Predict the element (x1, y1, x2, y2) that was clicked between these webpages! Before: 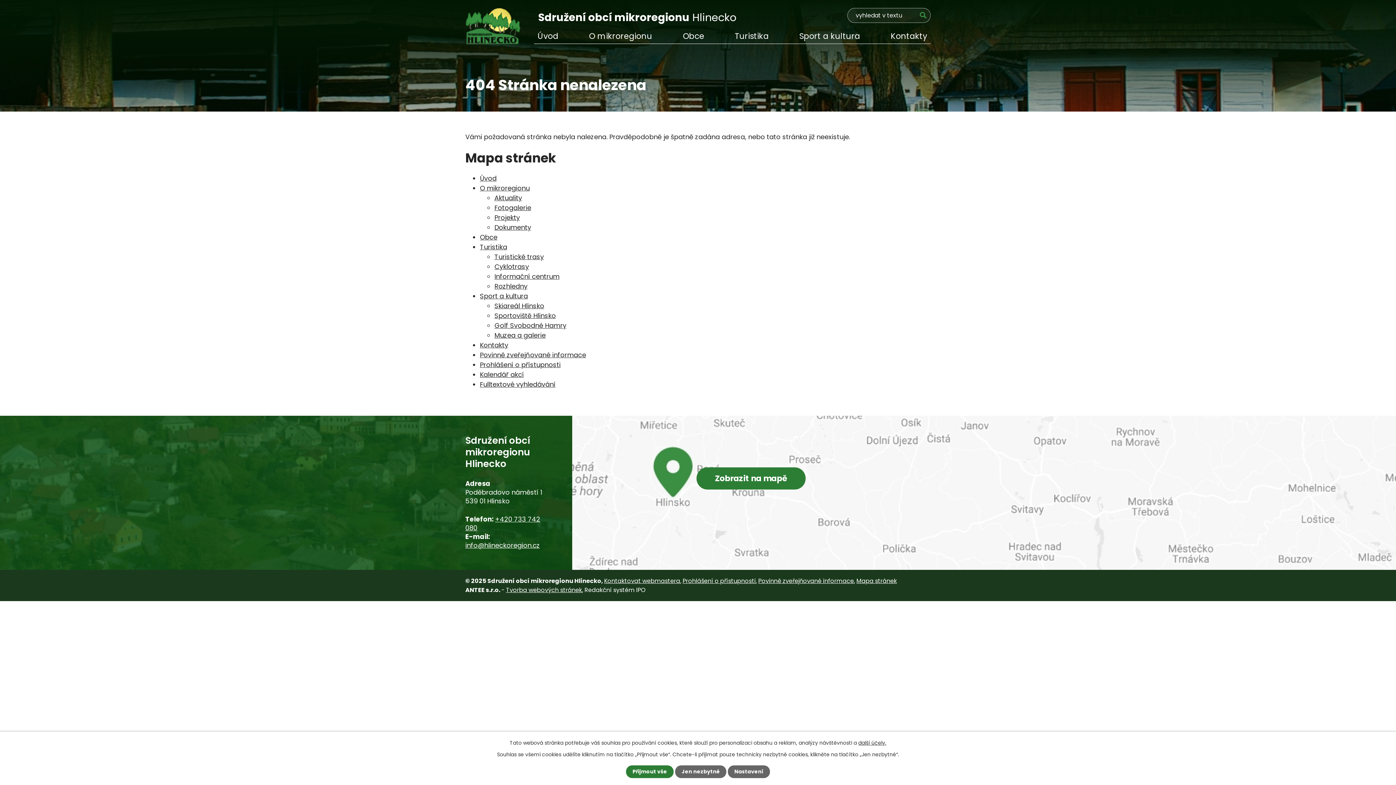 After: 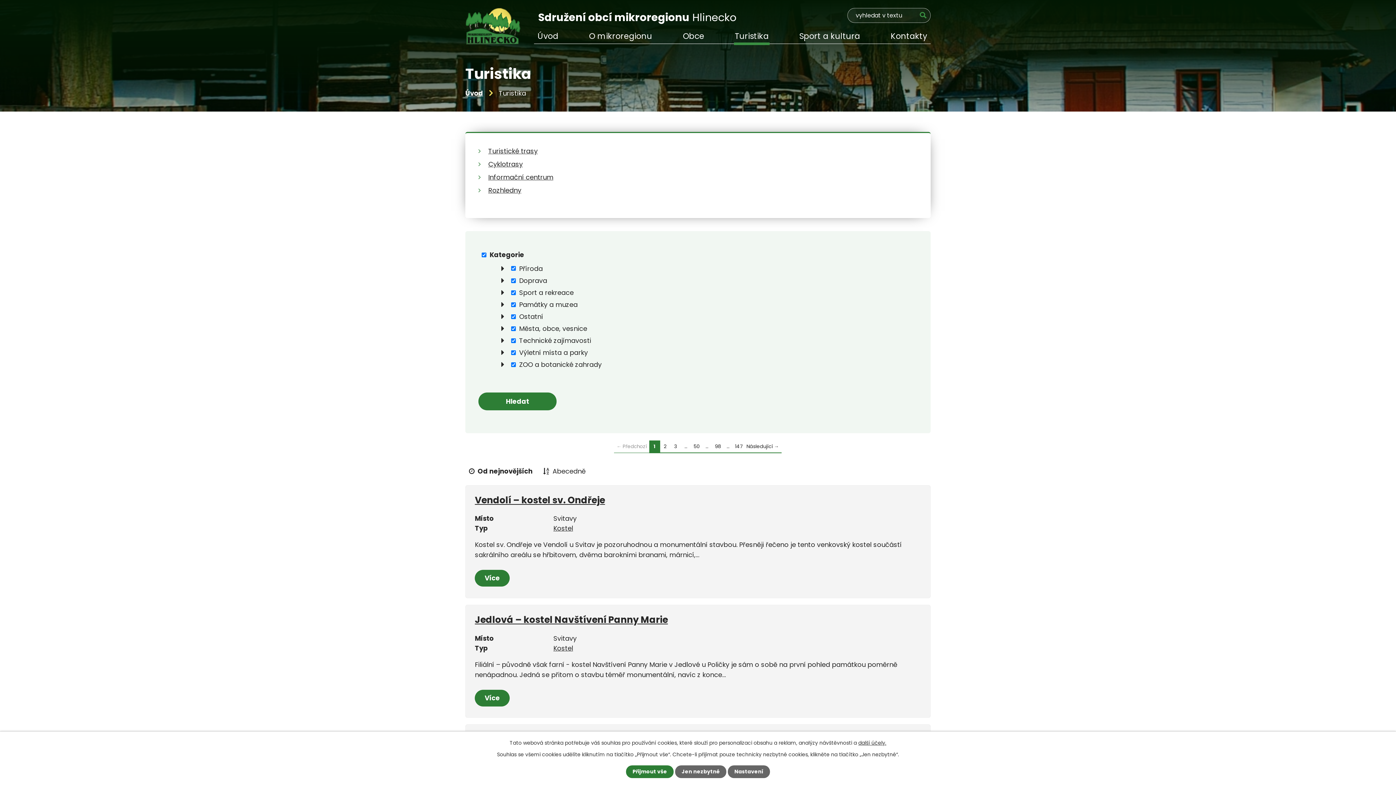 Action: bbox: (731, 27, 772, 43) label: Turistika